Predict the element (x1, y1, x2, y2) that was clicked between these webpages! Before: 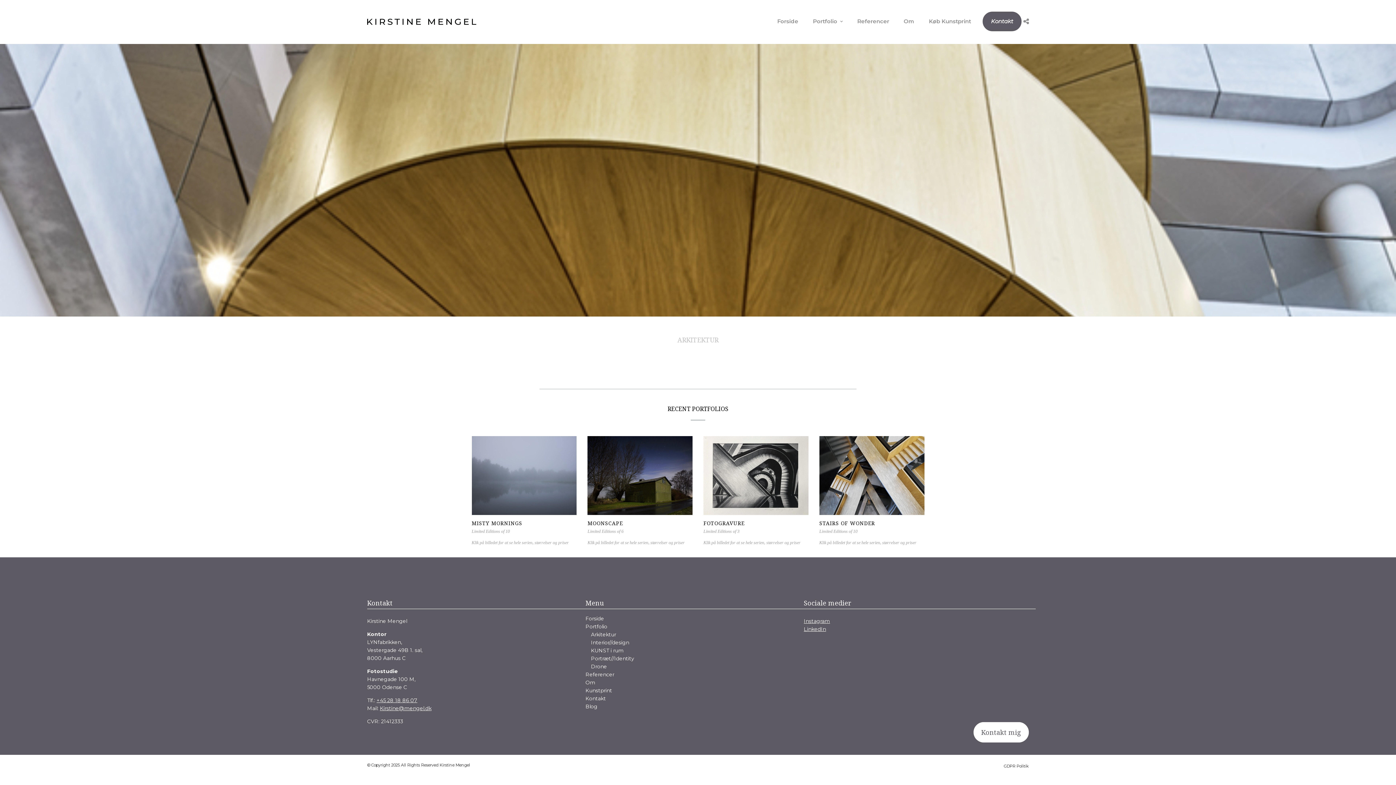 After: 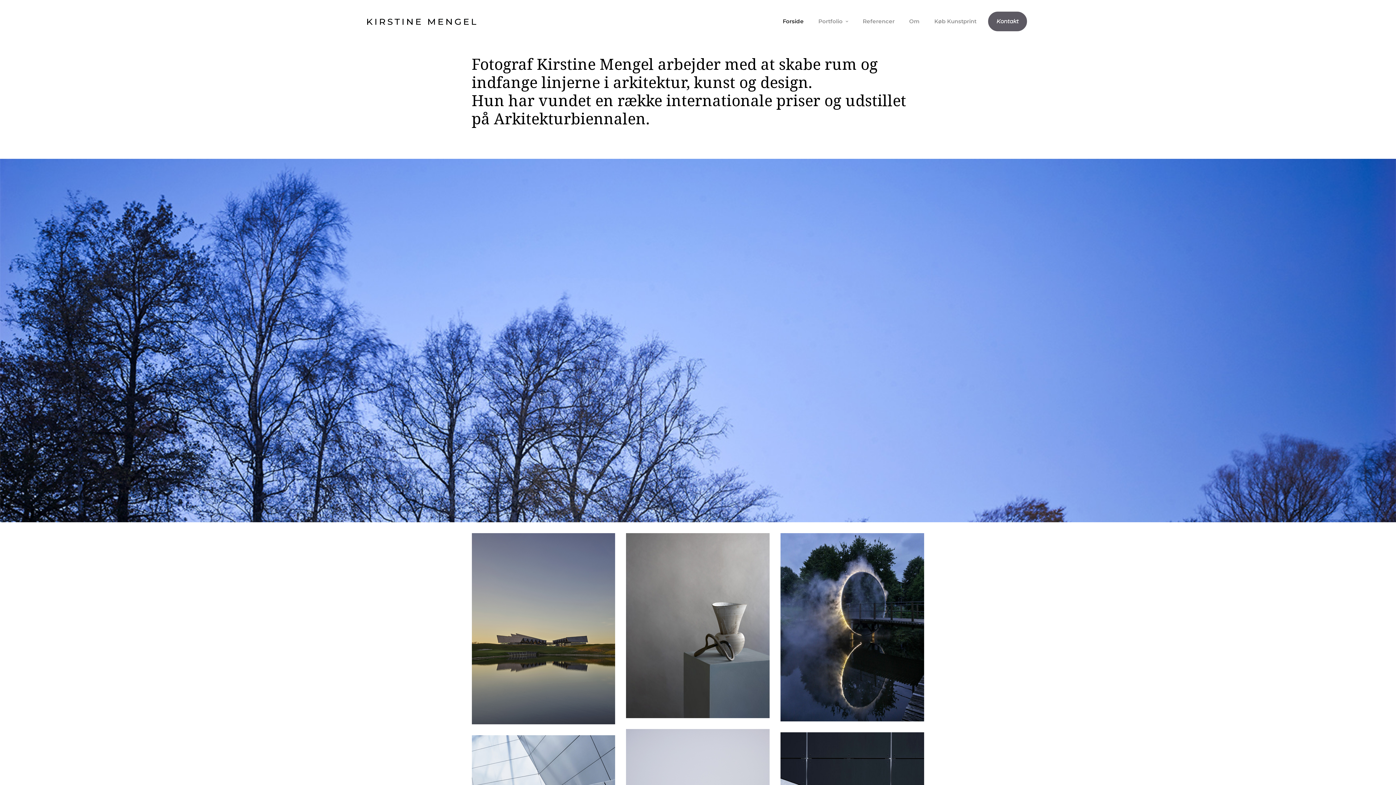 Action: bbox: (367, 0, 476, 43)